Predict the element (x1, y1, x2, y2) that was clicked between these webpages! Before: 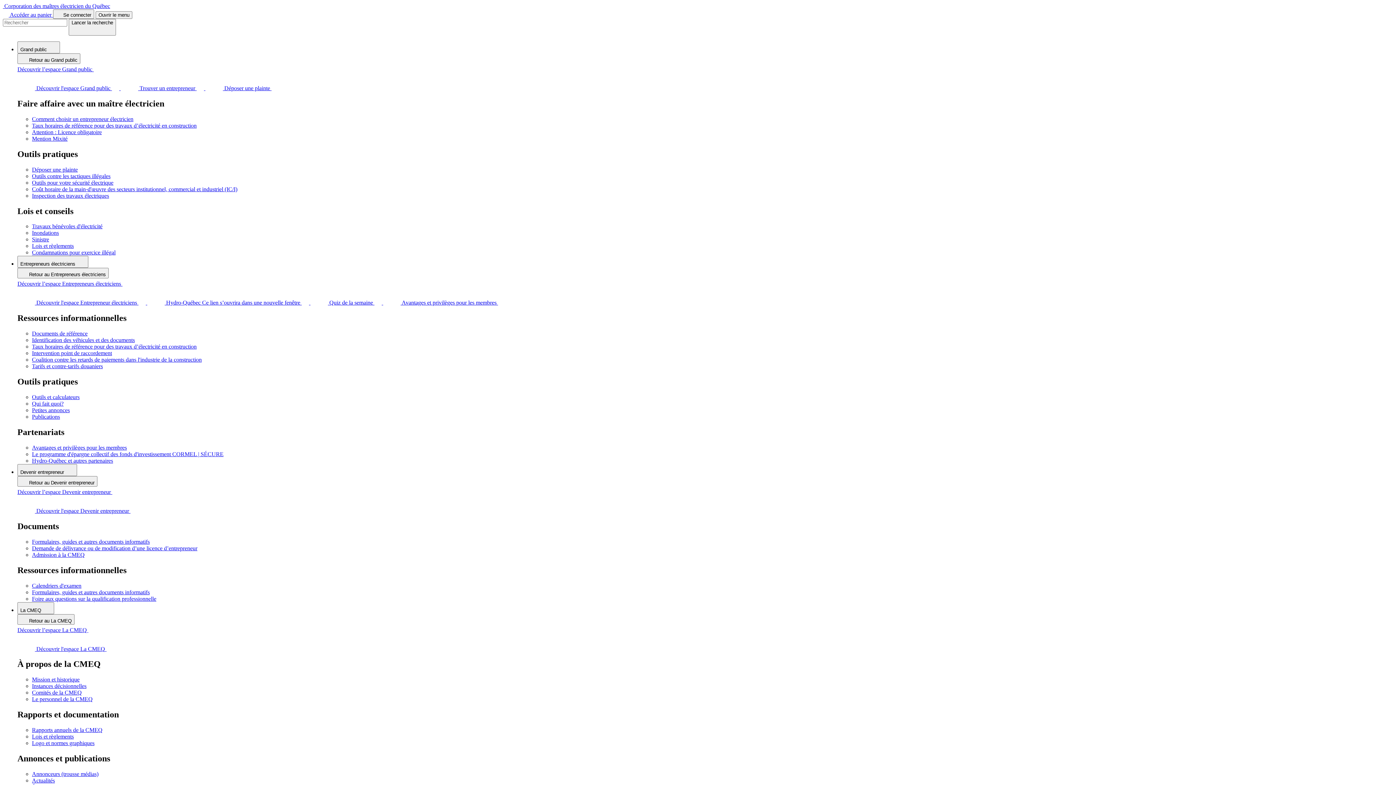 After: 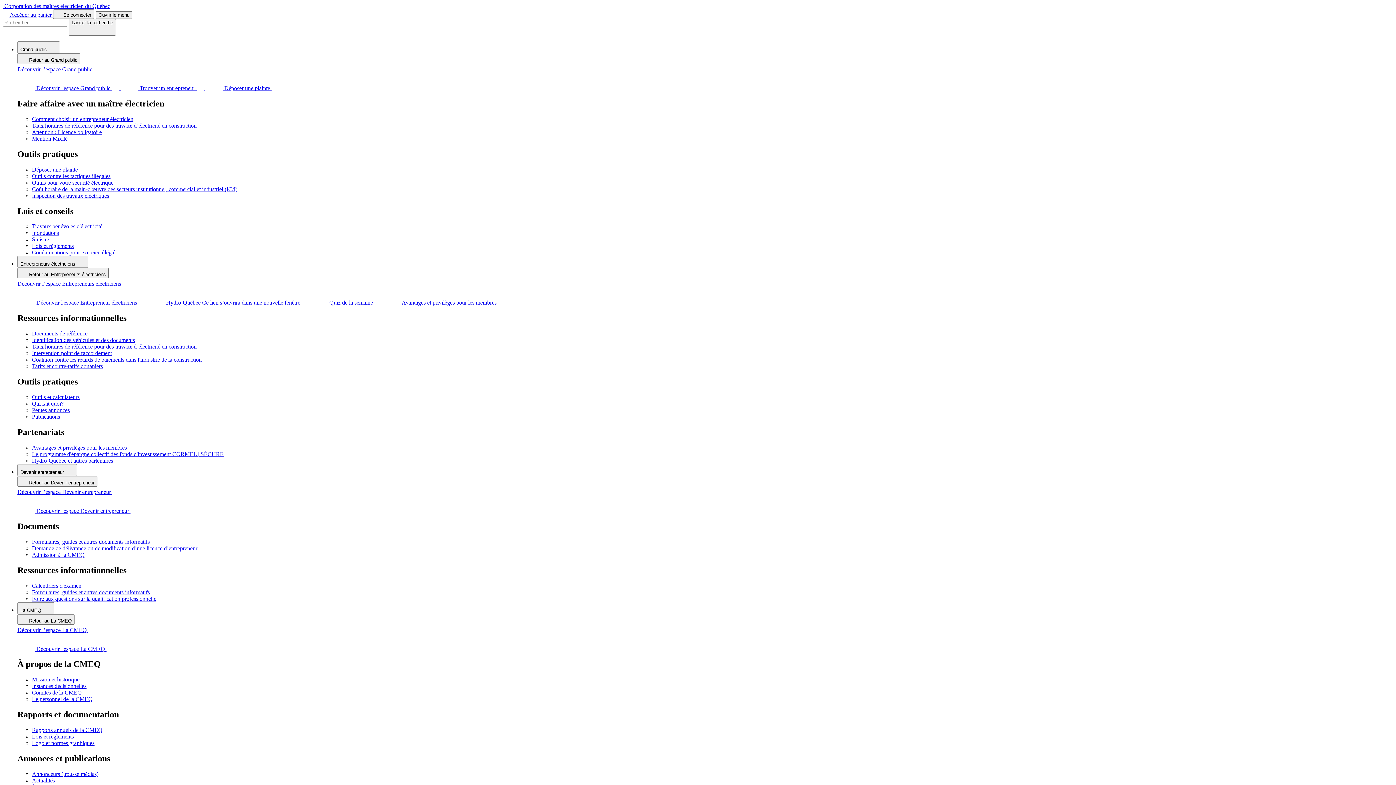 Action: bbox: (32, 343, 196, 349) label: Taux horaires de référence pour des travaux d’électricité en construction